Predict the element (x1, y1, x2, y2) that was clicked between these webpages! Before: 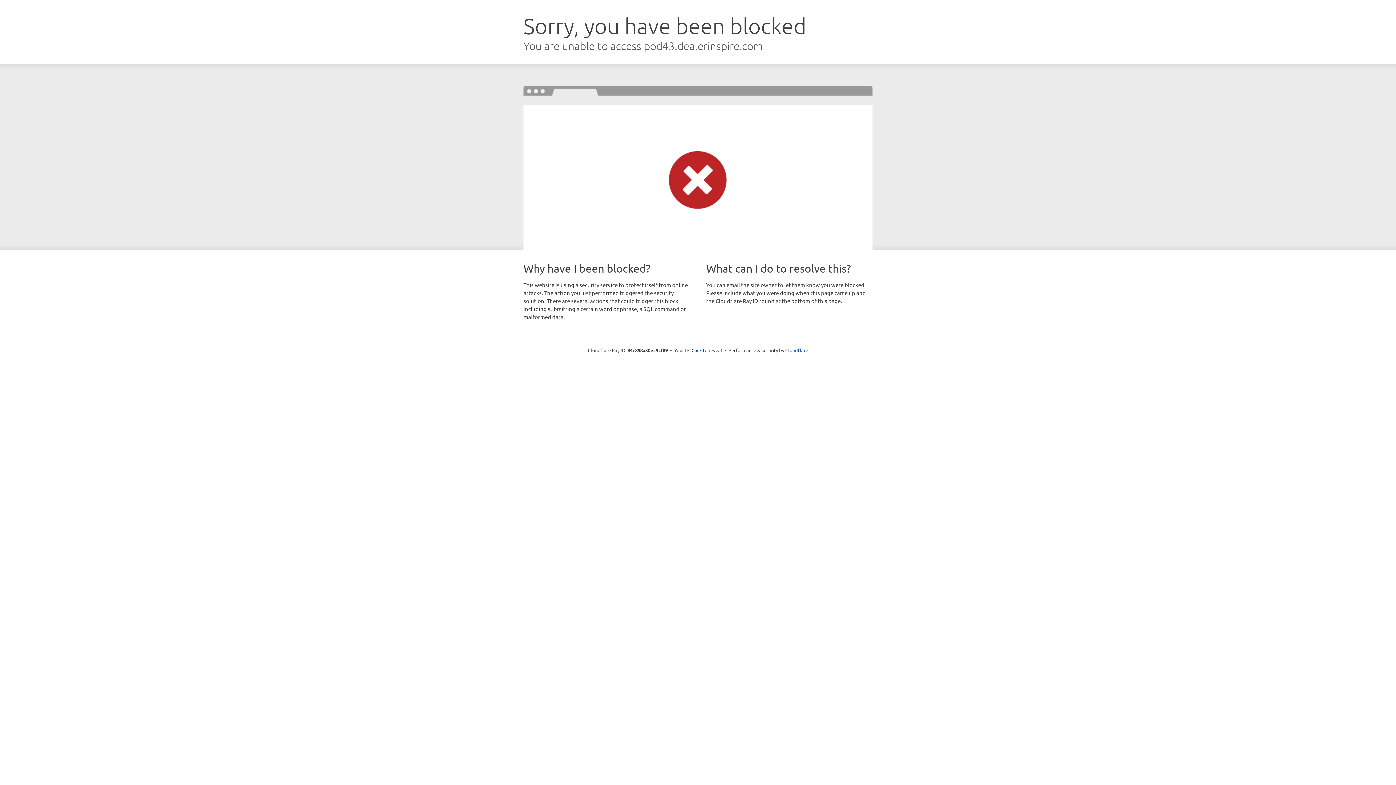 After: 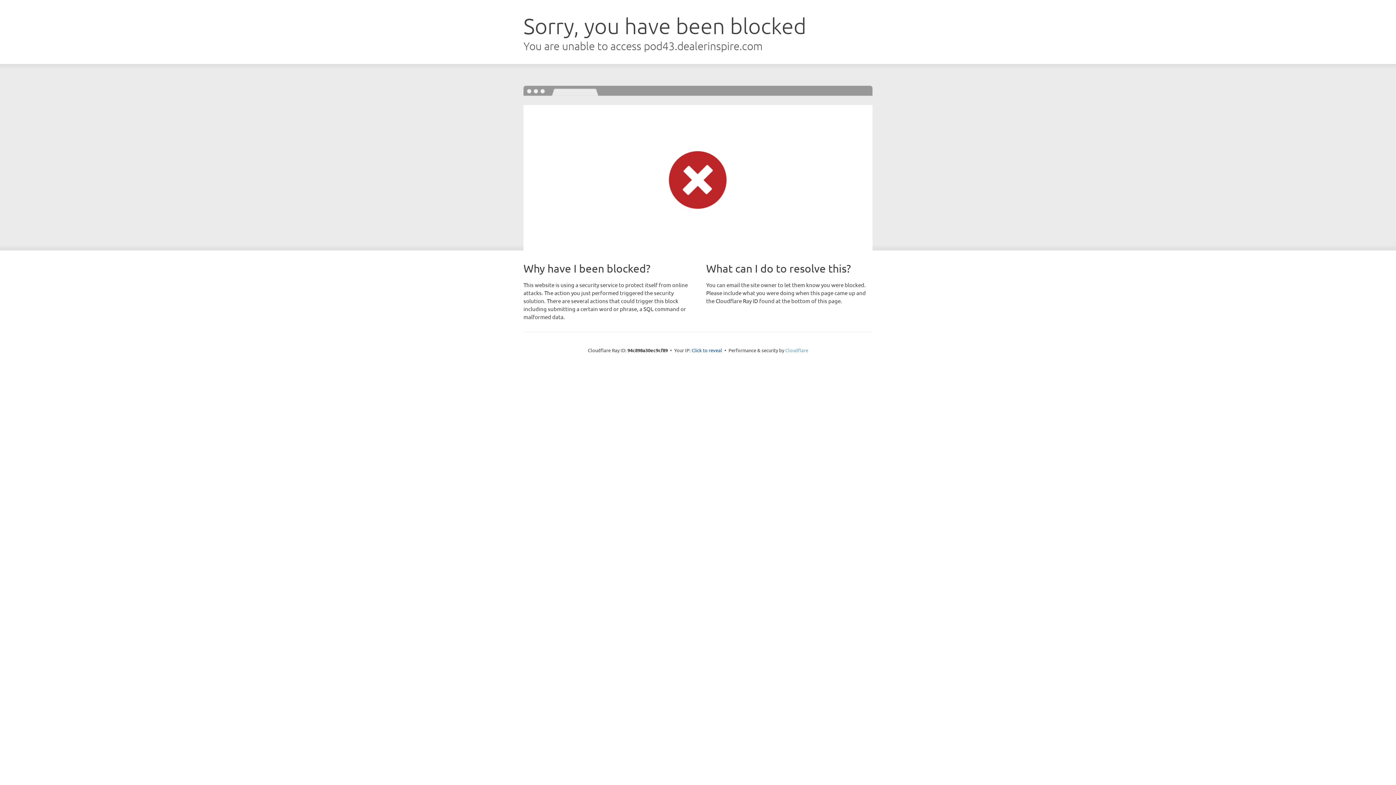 Action: bbox: (785, 347, 808, 353) label: Cloudflare